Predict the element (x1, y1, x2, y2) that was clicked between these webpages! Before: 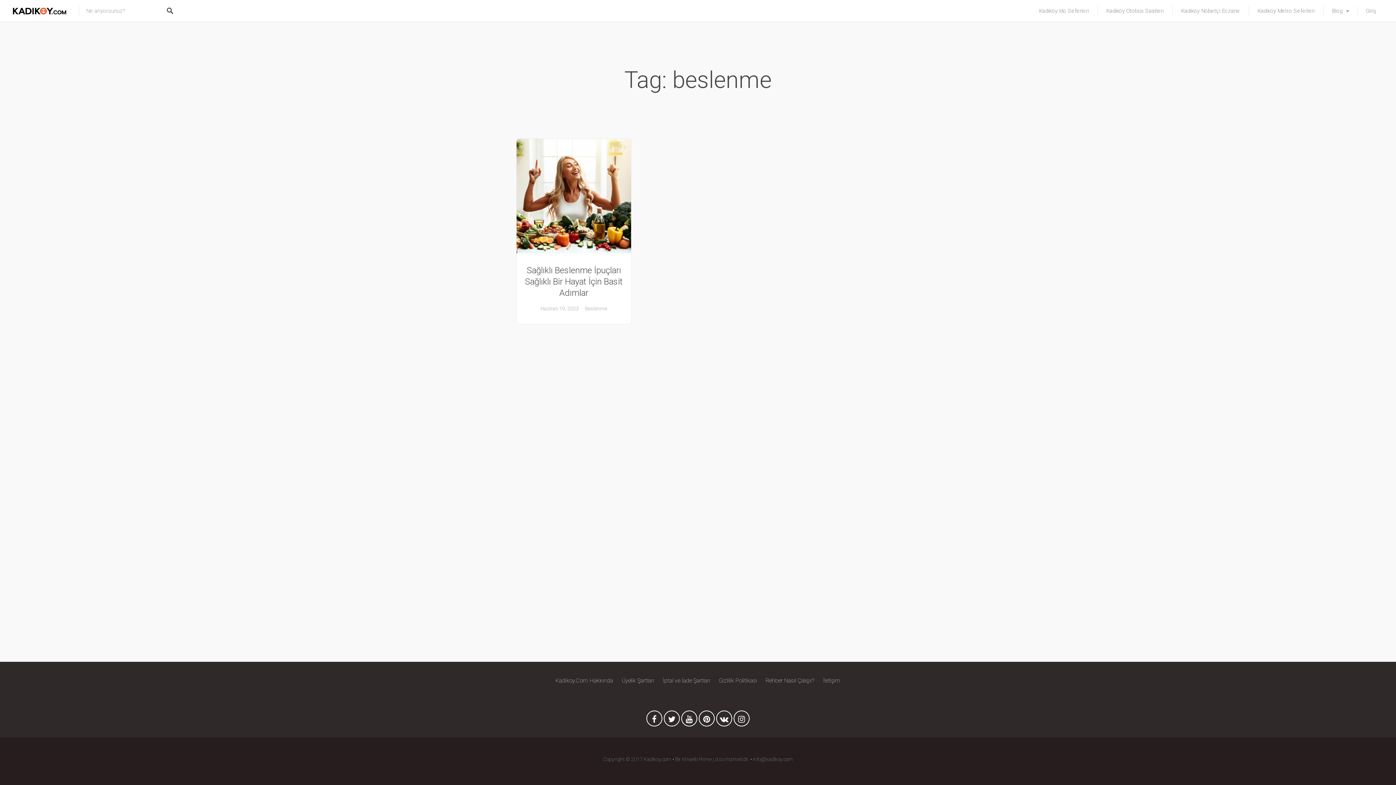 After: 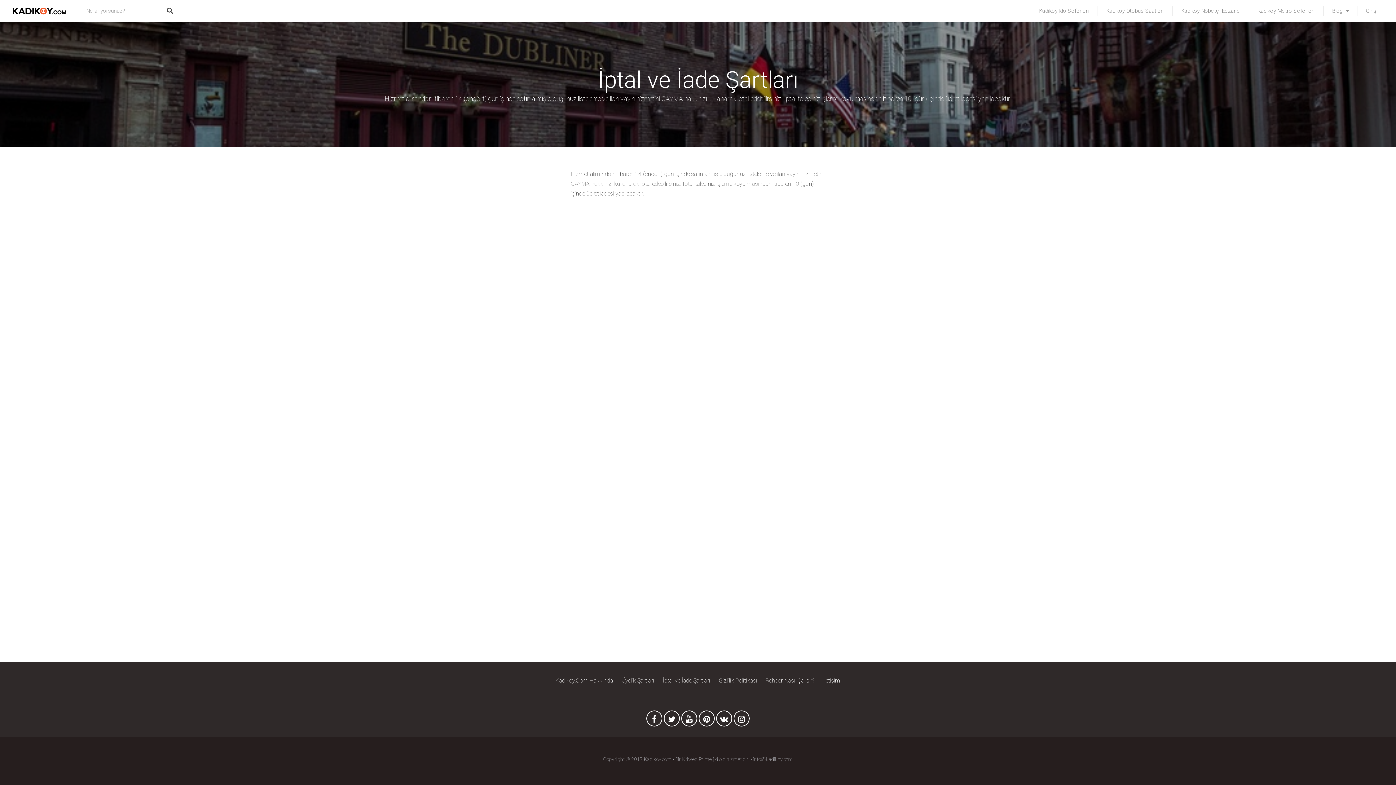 Action: label: İptal ve İade Şartları bbox: (662, 677, 710, 684)